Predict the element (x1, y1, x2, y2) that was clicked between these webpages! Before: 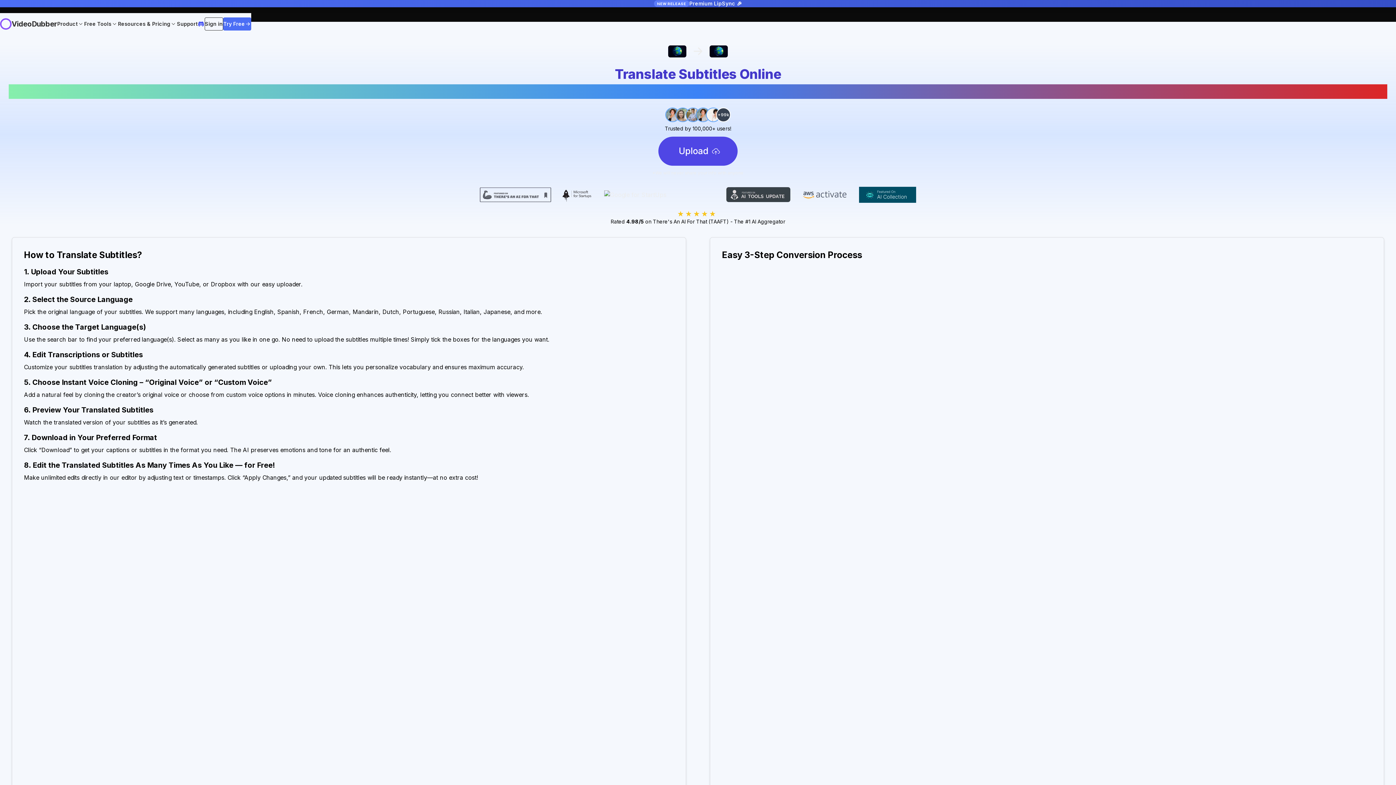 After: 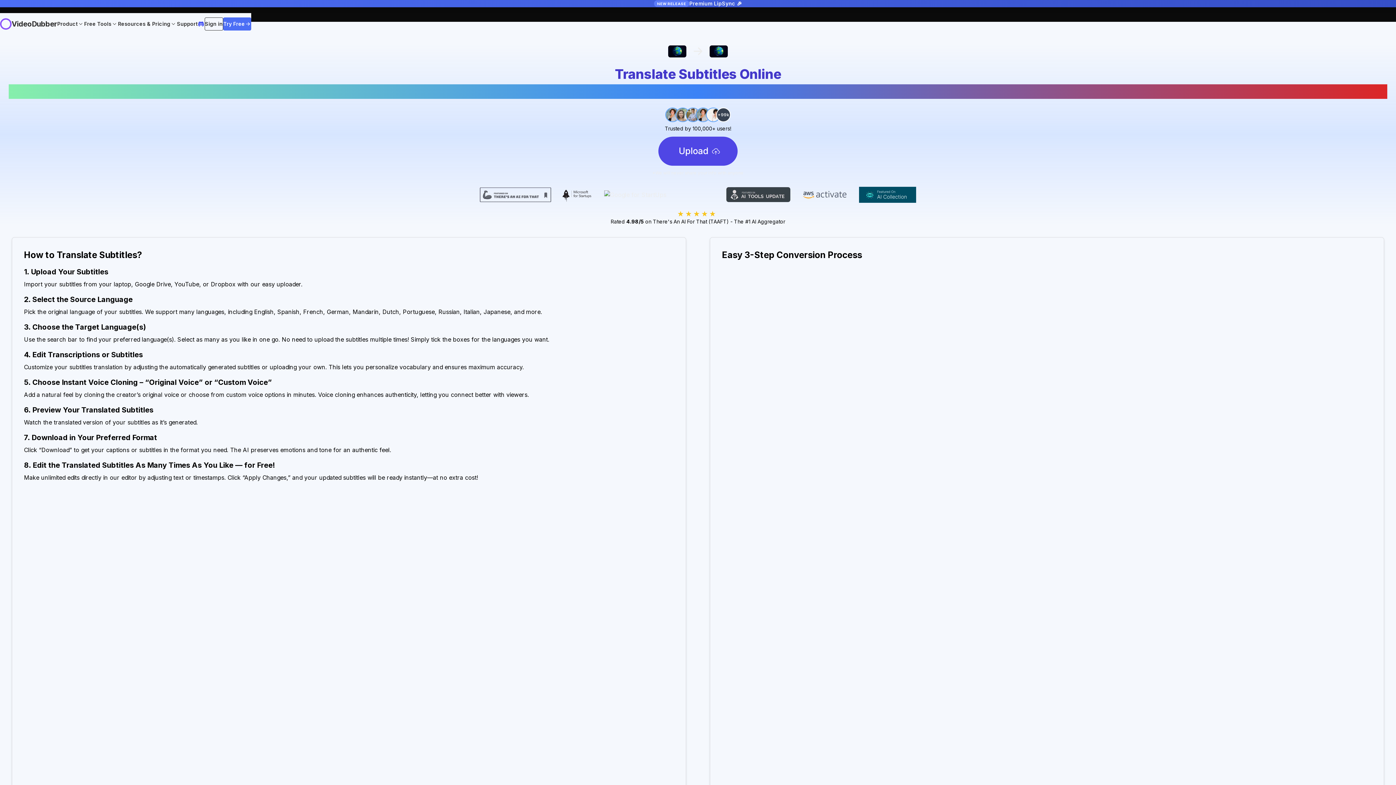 Action: bbox: (477, 187, 554, 202)